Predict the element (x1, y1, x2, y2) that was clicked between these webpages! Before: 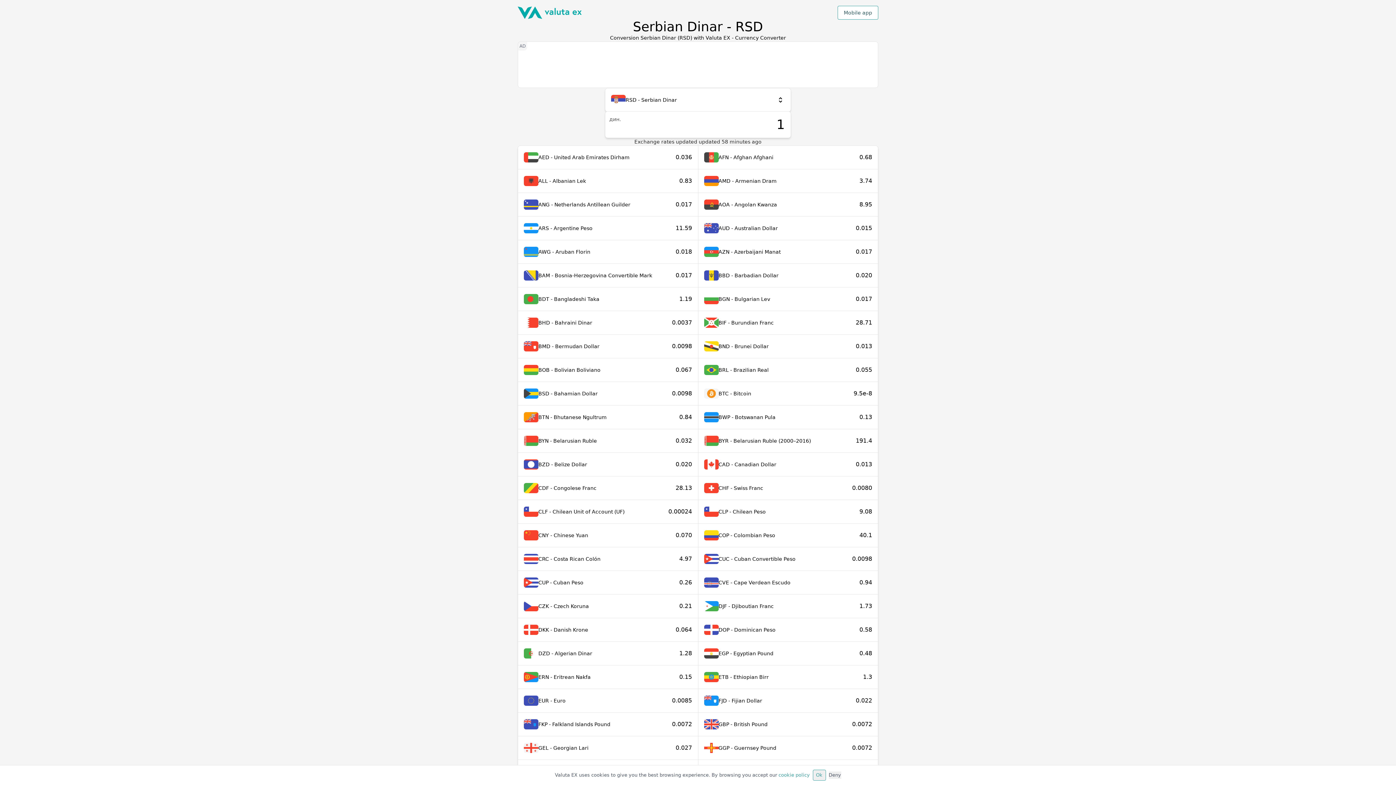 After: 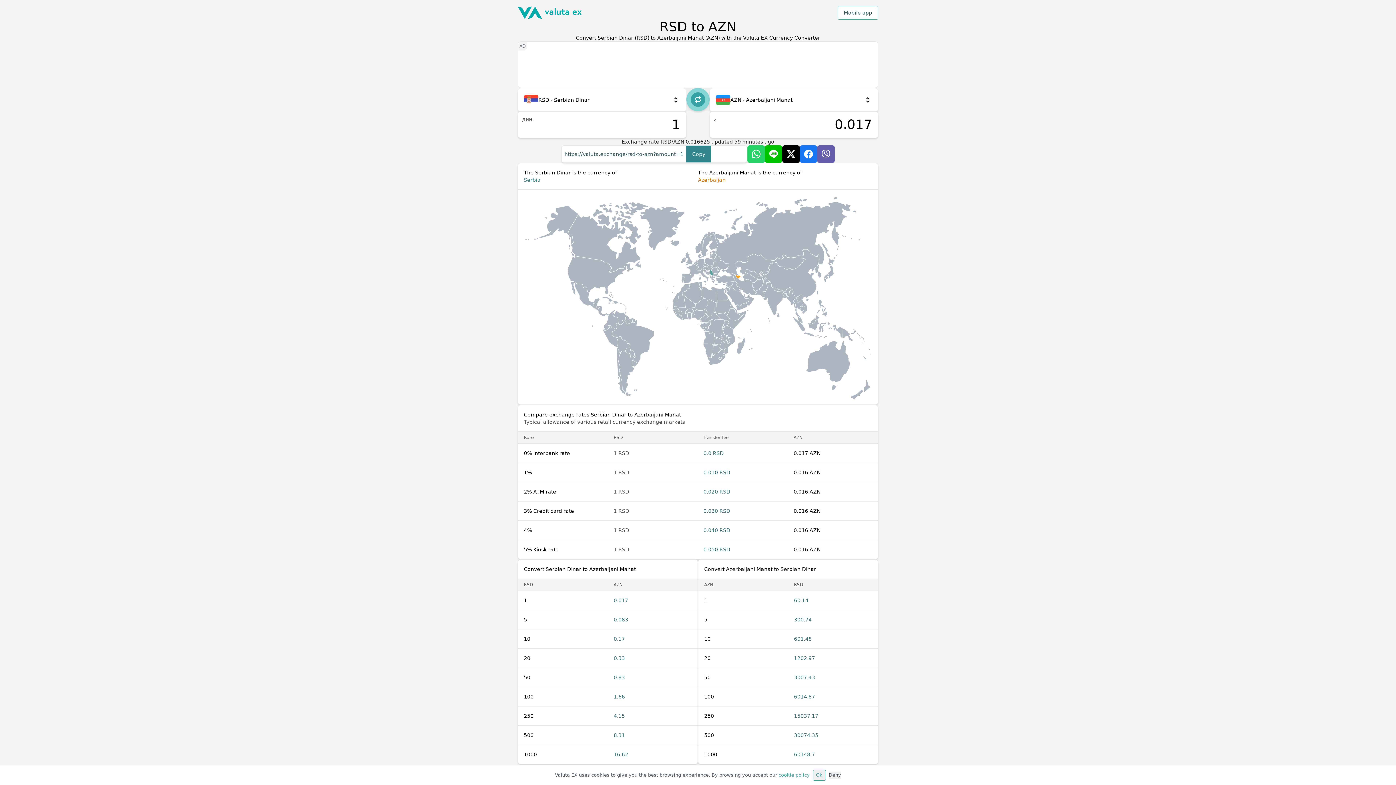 Action: bbox: (698, 240, 878, 263) label: AZN - Azerbaijani Manat
0.017